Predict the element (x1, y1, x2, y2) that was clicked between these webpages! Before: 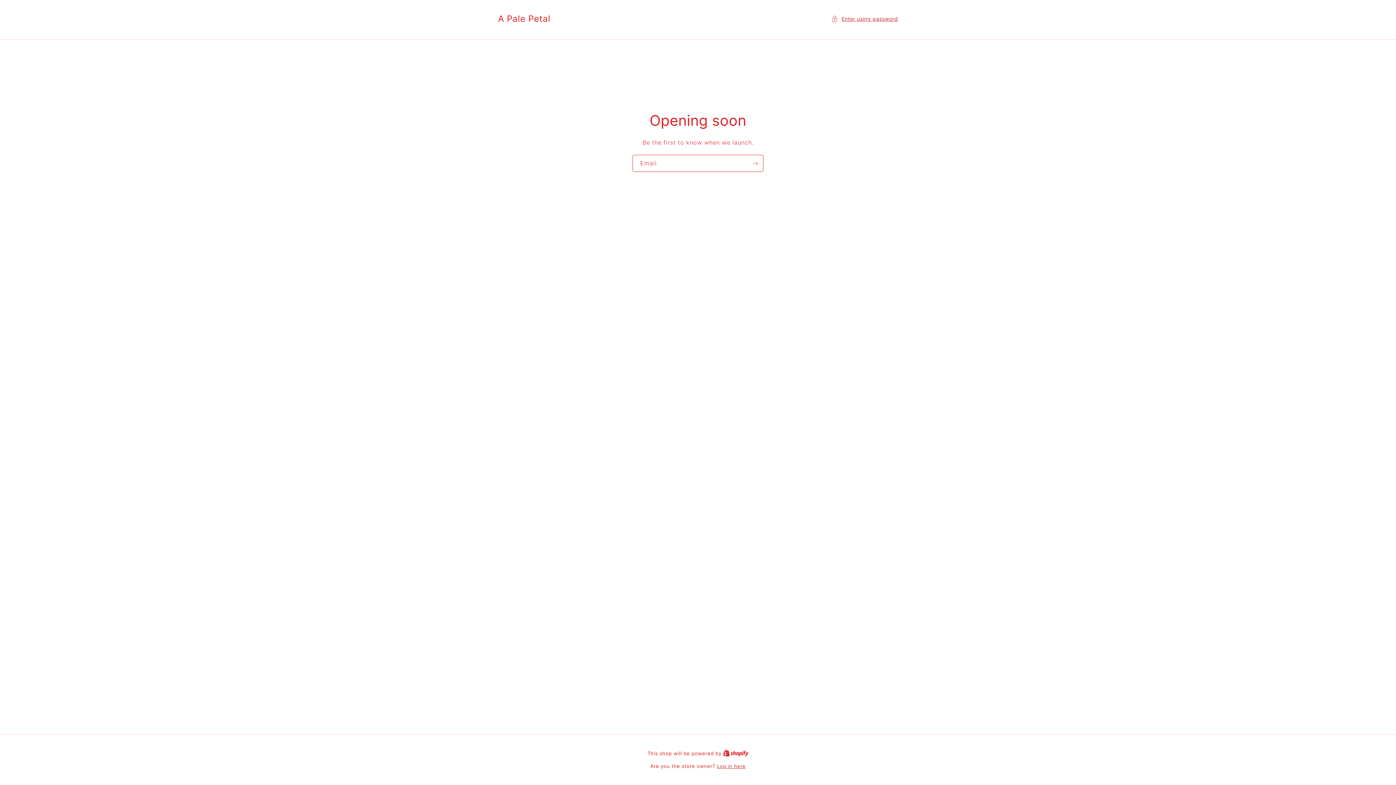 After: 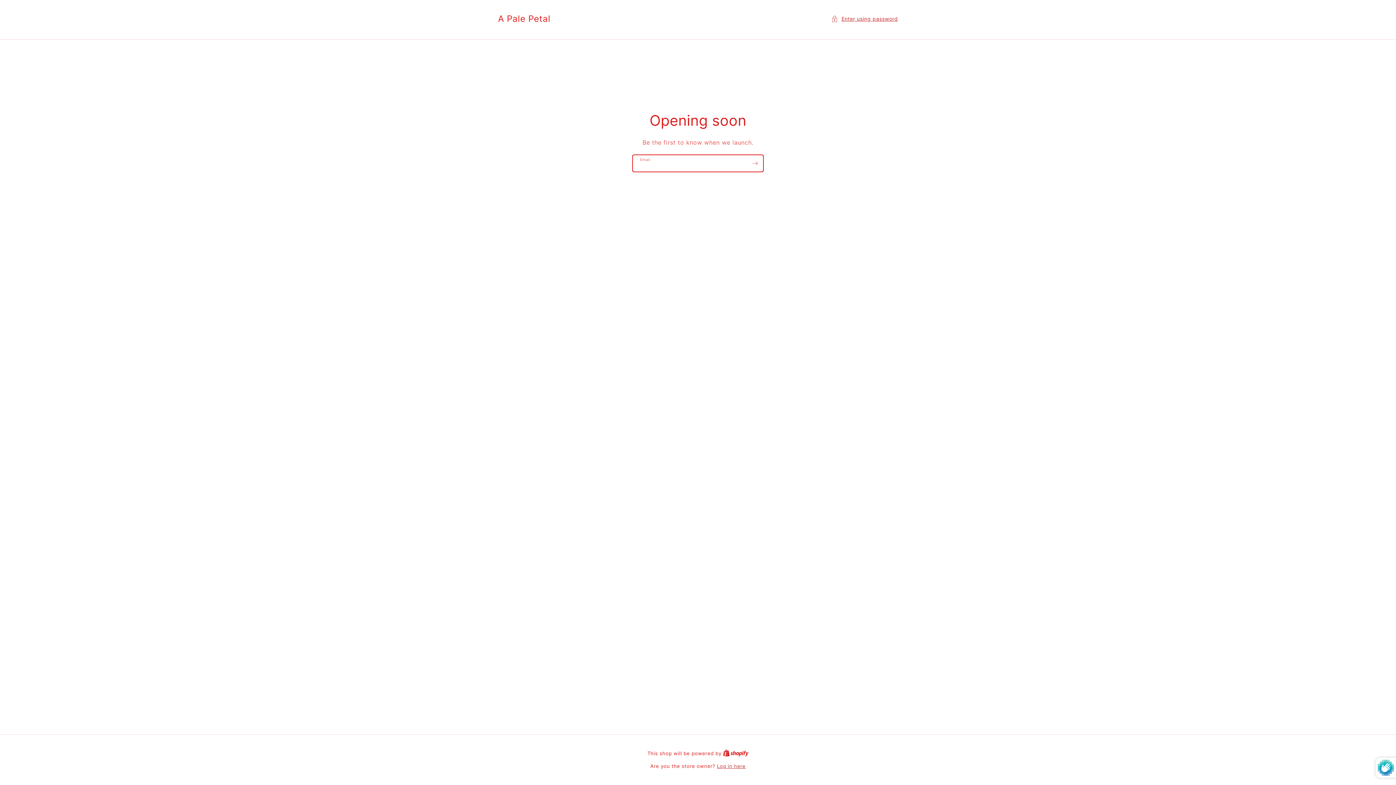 Action: label: Subscribe bbox: (747, 154, 763, 171)